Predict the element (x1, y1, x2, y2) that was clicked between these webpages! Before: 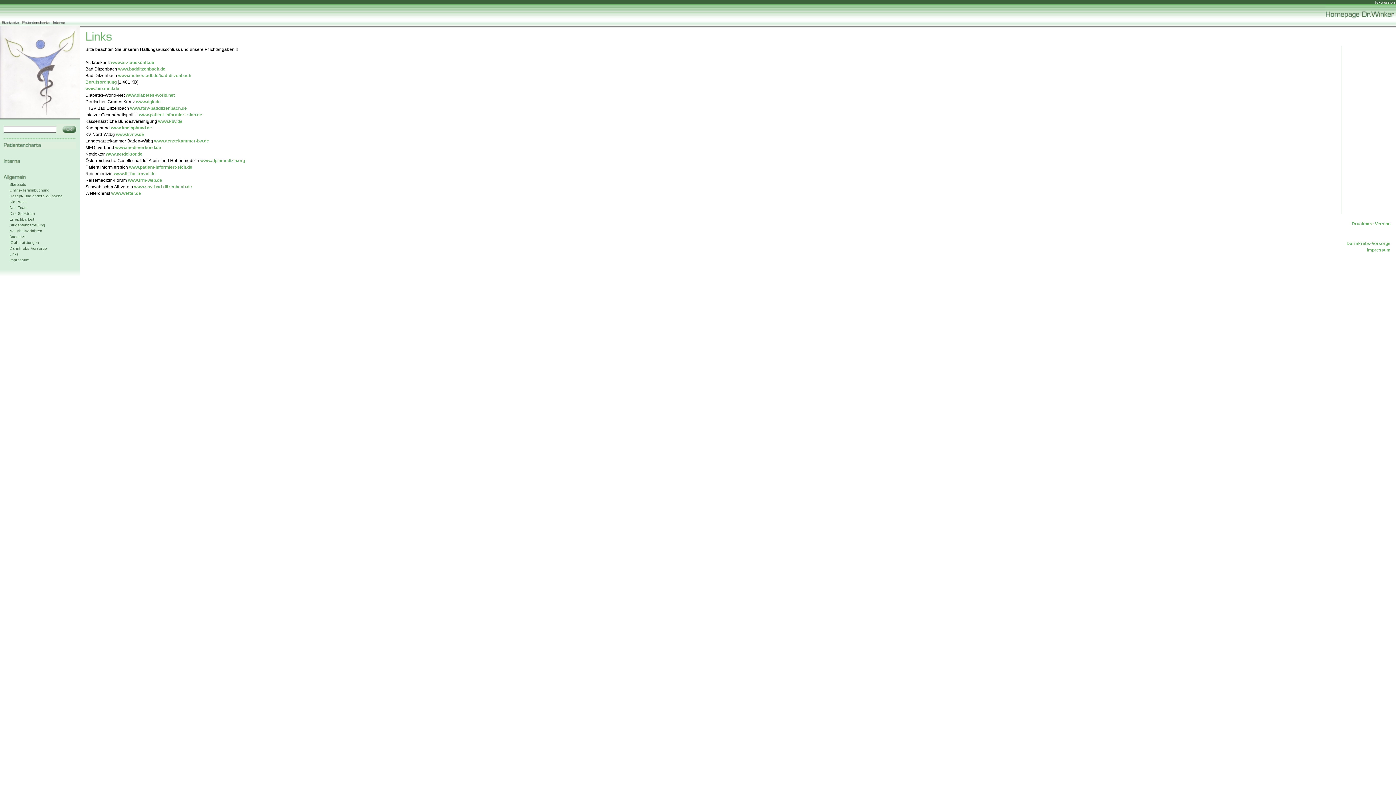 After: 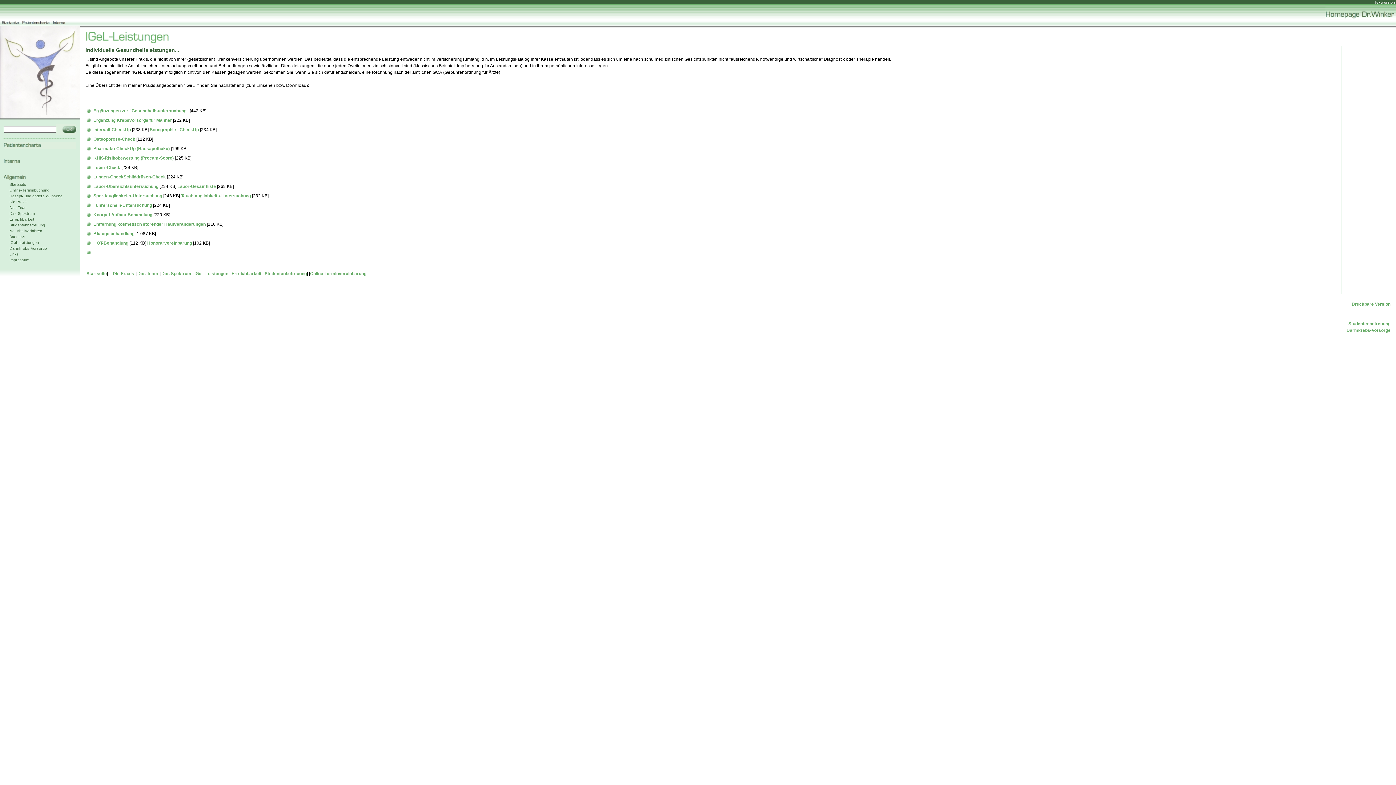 Action: label: IGeL-Leistungen
 bbox: (9, 240, 38, 244)